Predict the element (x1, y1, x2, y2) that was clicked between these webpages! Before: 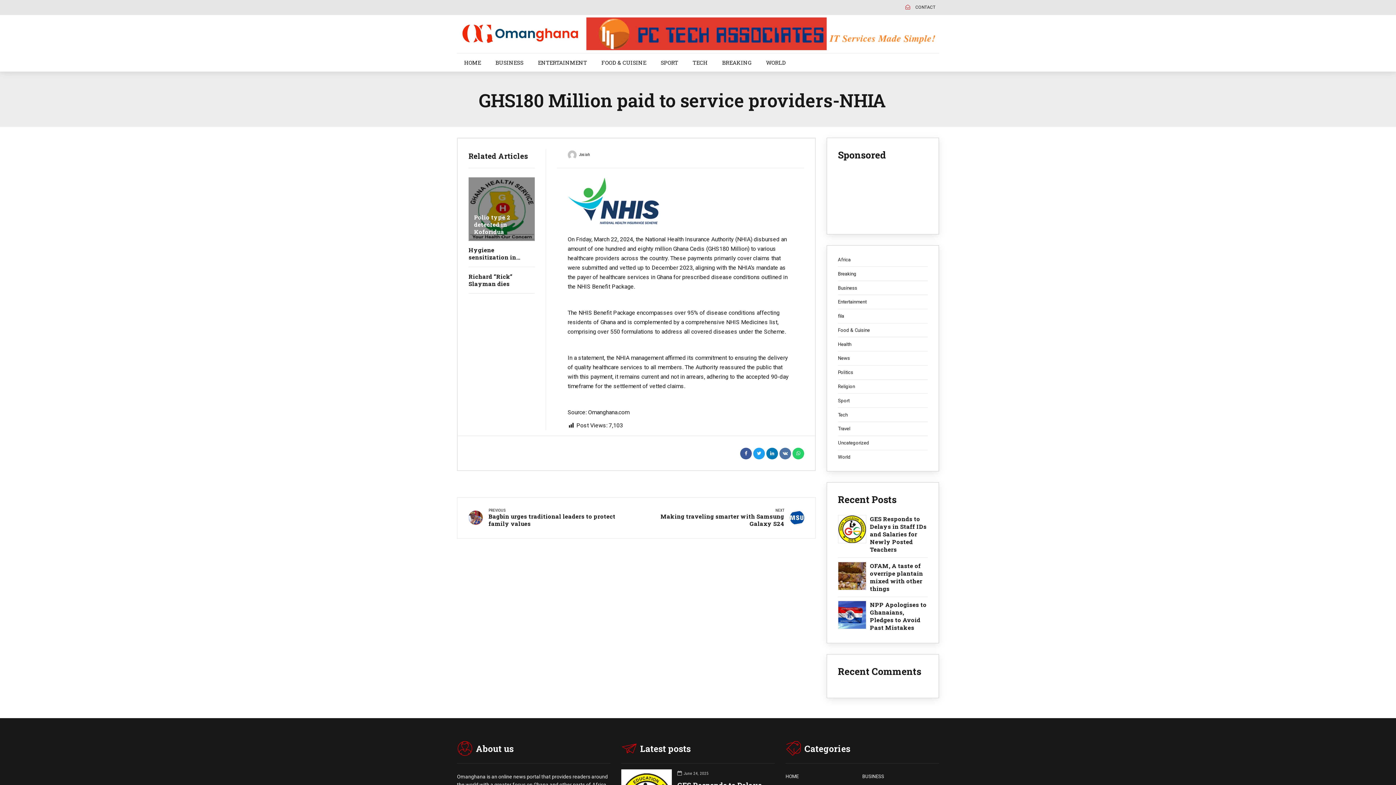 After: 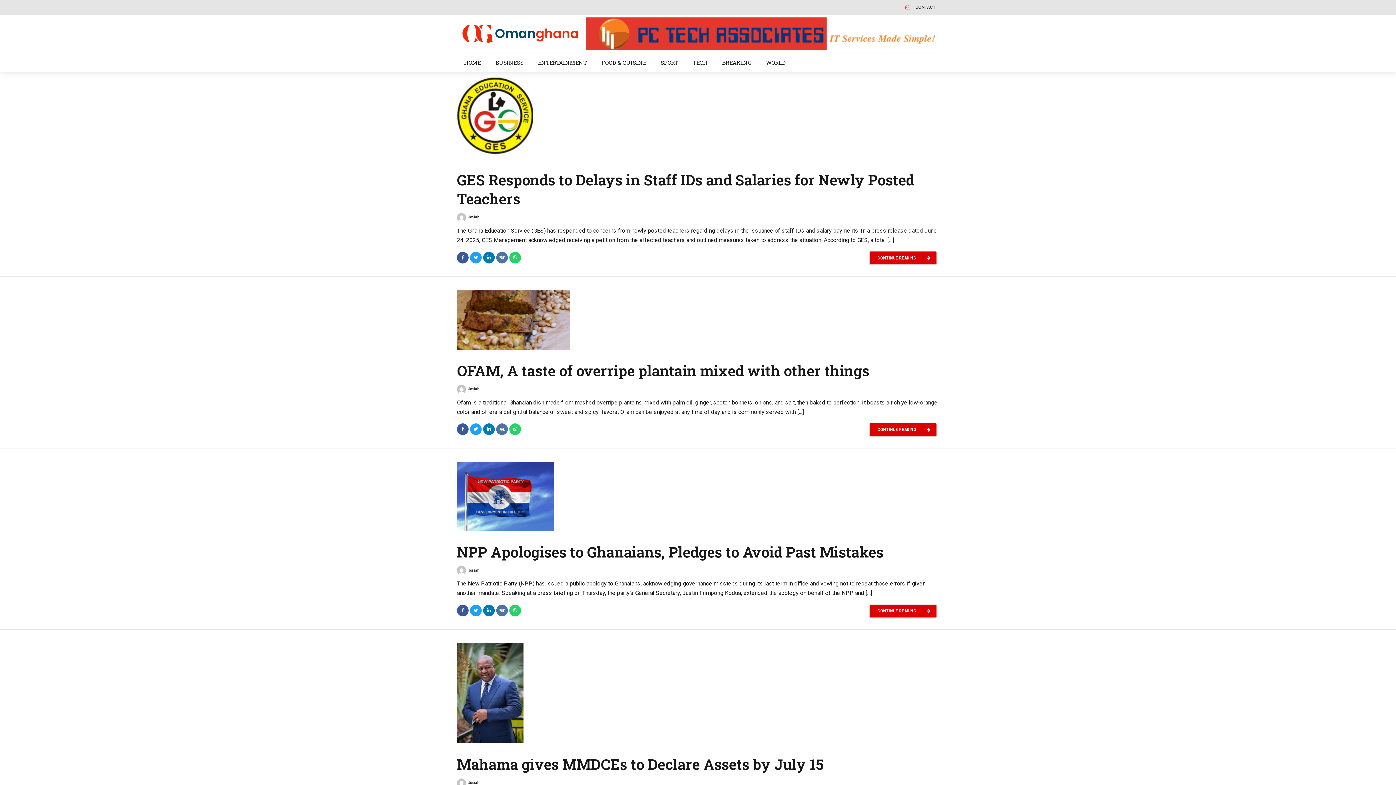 Action: bbox: (567, 151, 590, 159) label: Josiah